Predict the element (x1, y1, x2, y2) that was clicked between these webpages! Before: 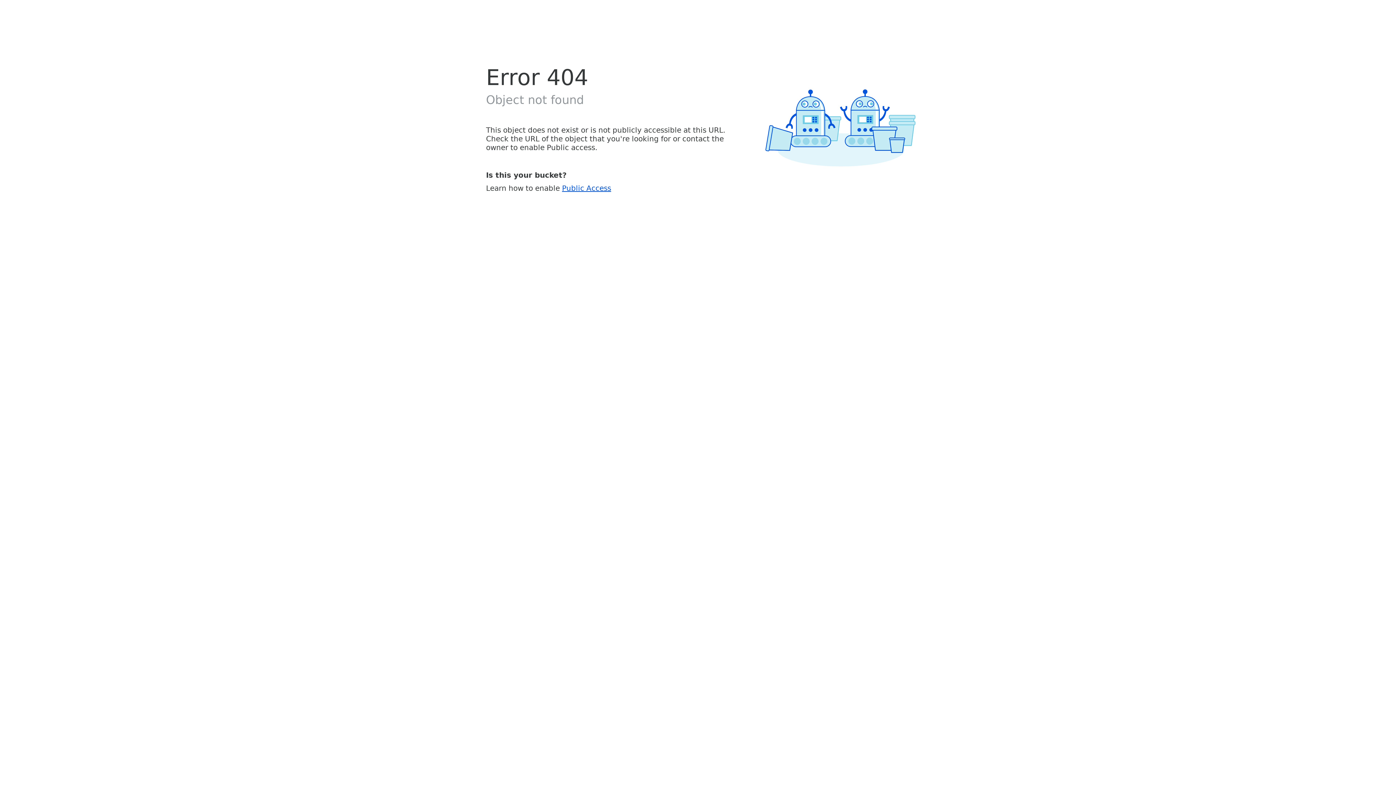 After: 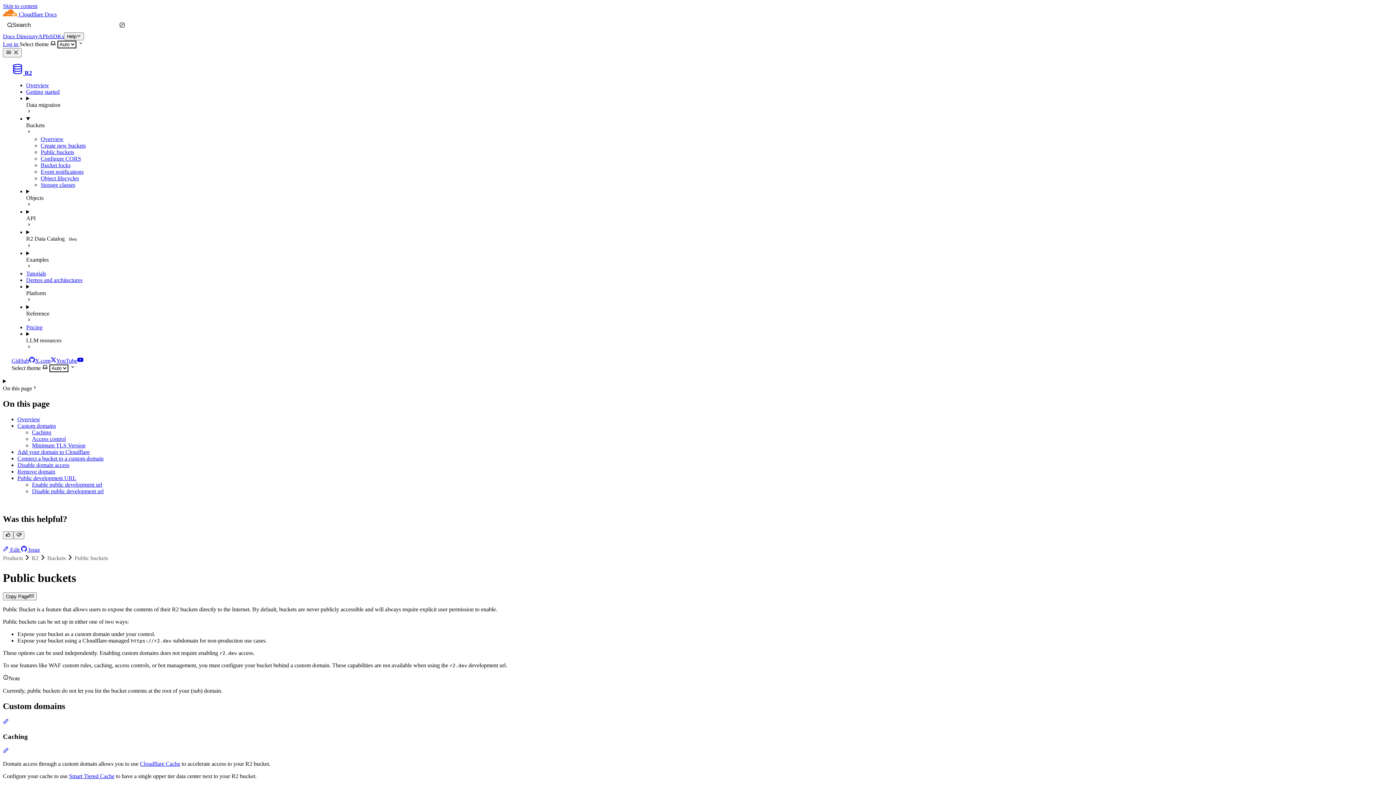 Action: label: Public Access bbox: (562, 183, 611, 192)